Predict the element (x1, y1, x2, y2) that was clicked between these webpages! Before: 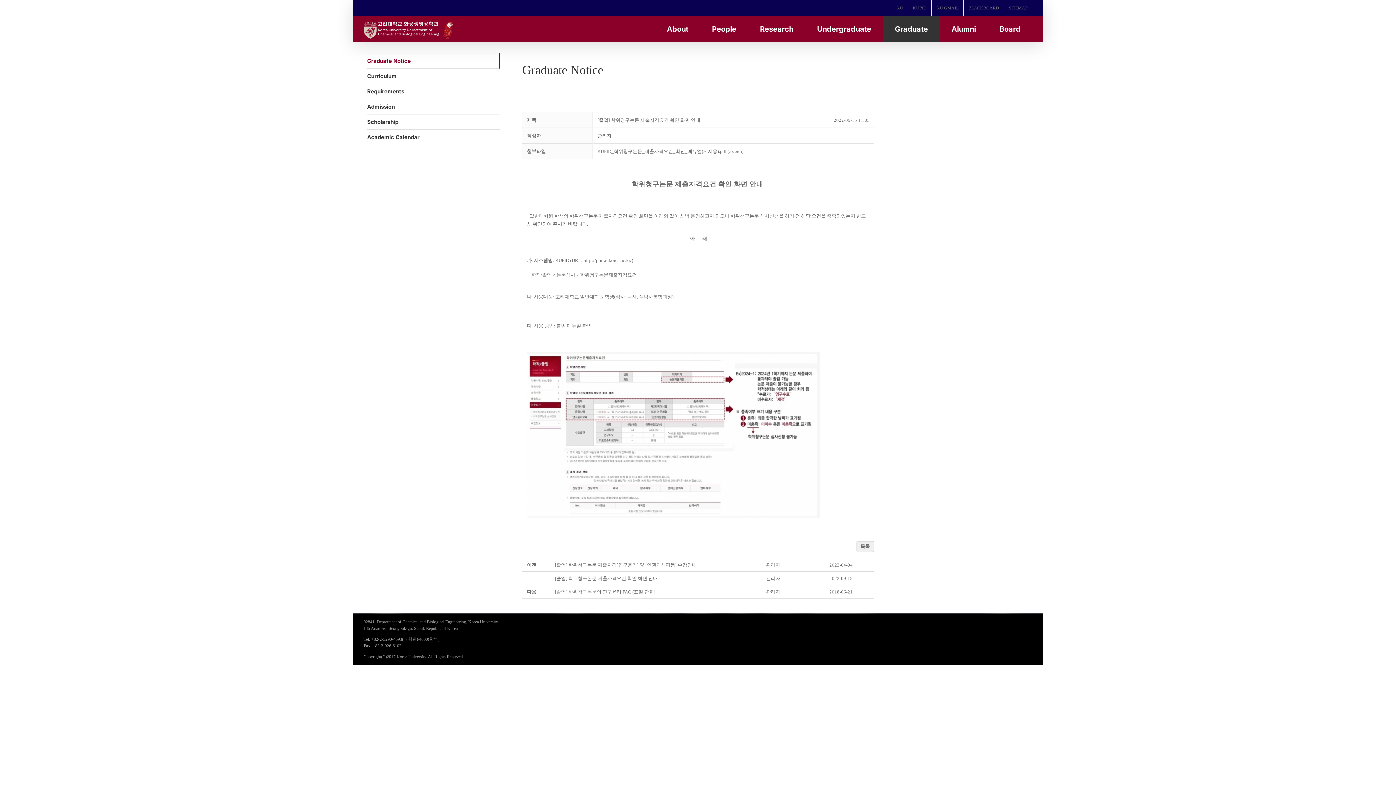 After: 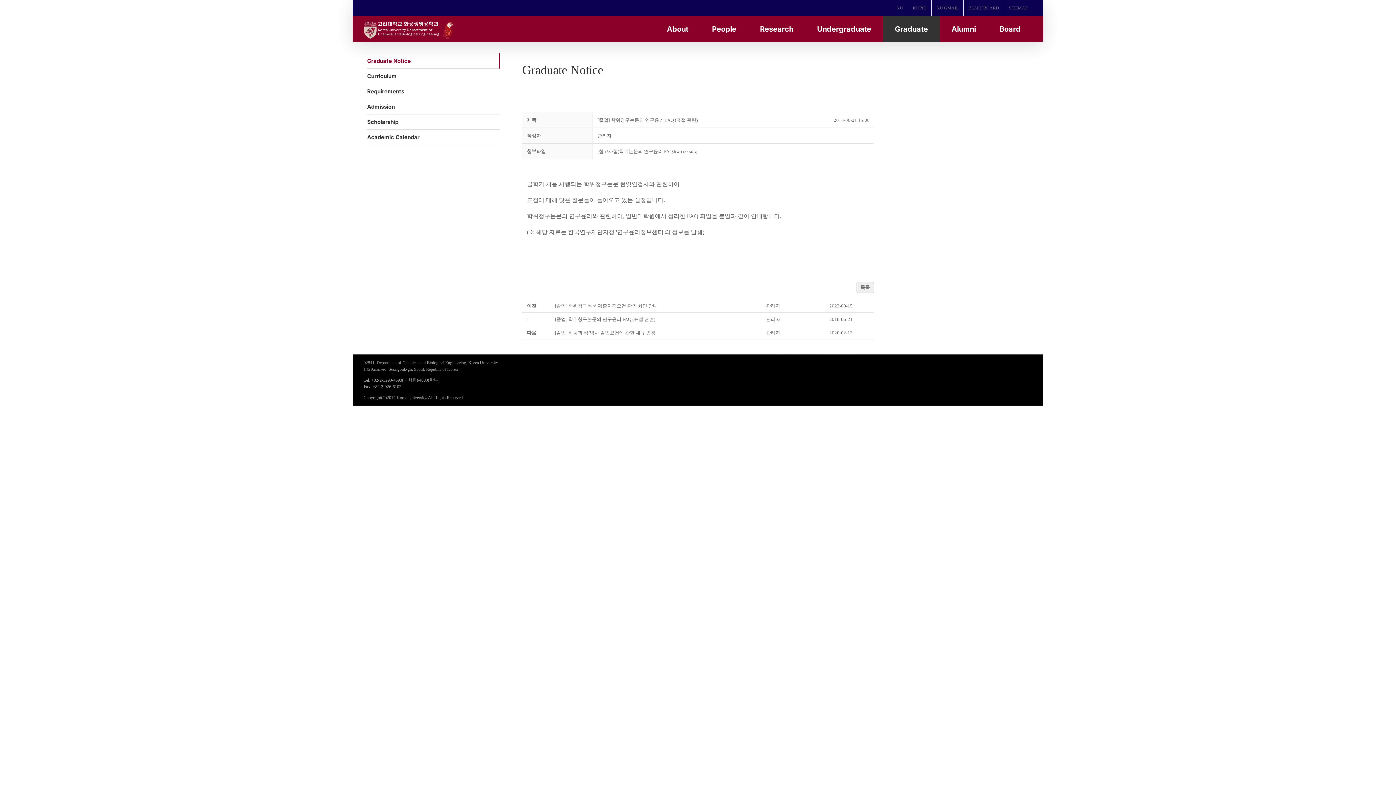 Action: bbox: (555, 589, 655, 594) label: [졸업] 학위청구논문의 연구윤리 FAQ (표절 관련)